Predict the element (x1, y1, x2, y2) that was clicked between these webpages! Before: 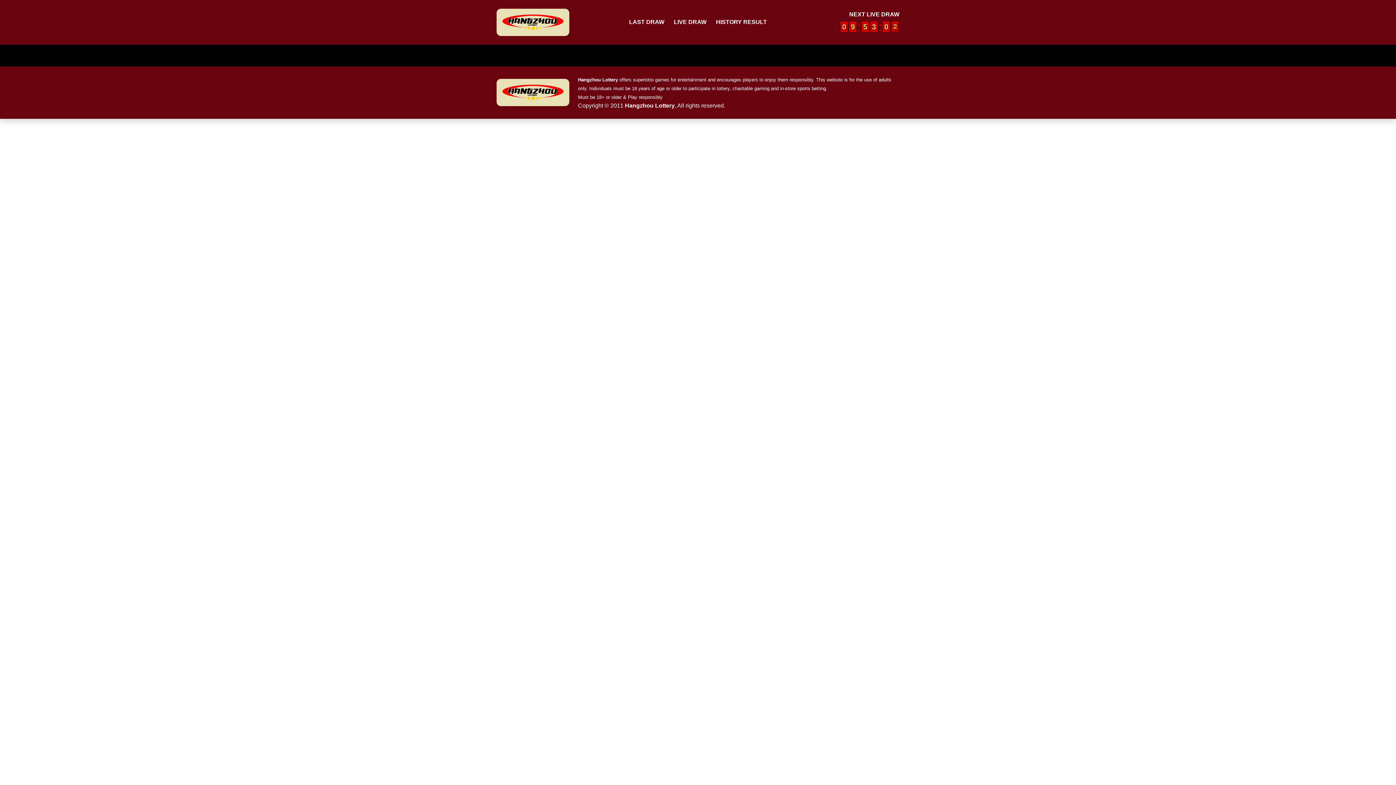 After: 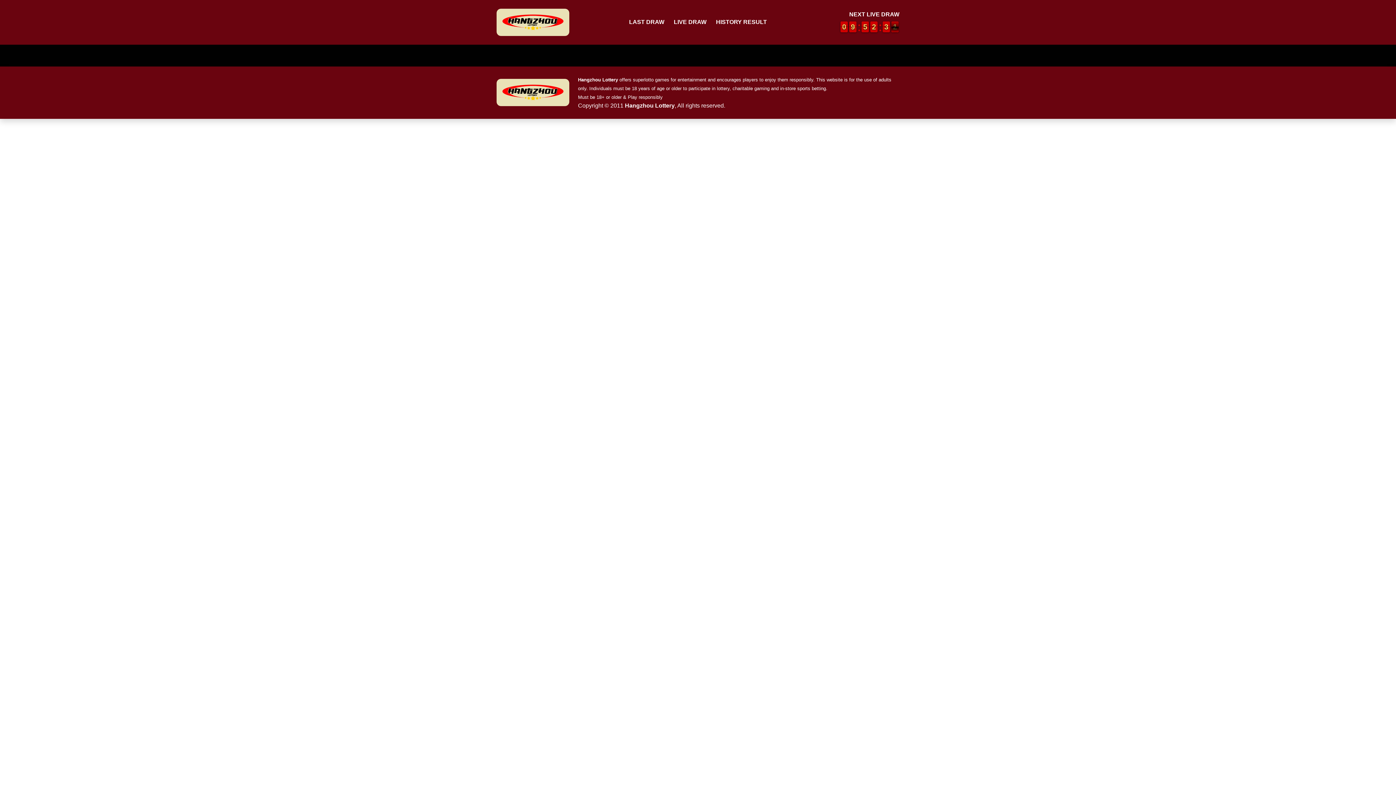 Action: label: 0
0 bbox: (840, 21, 848, 32)